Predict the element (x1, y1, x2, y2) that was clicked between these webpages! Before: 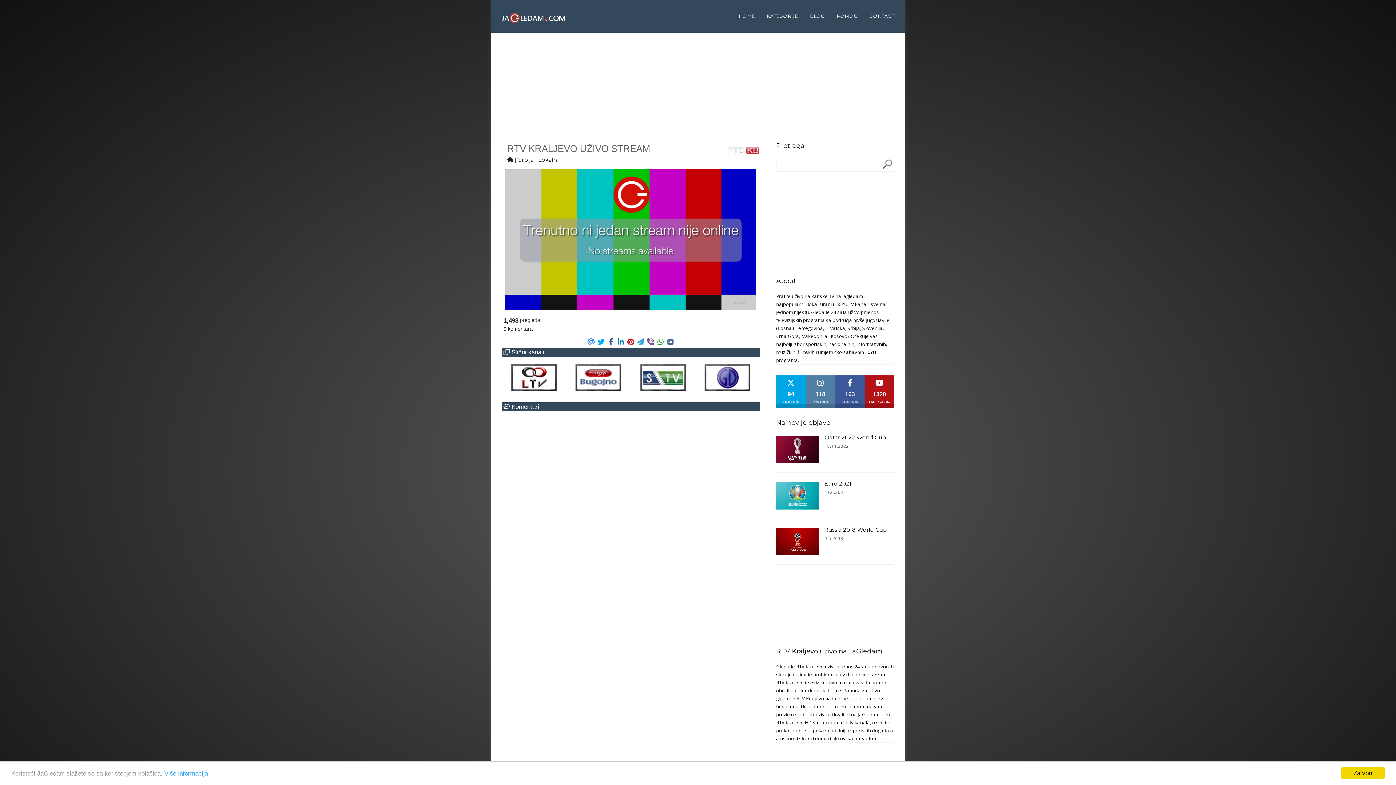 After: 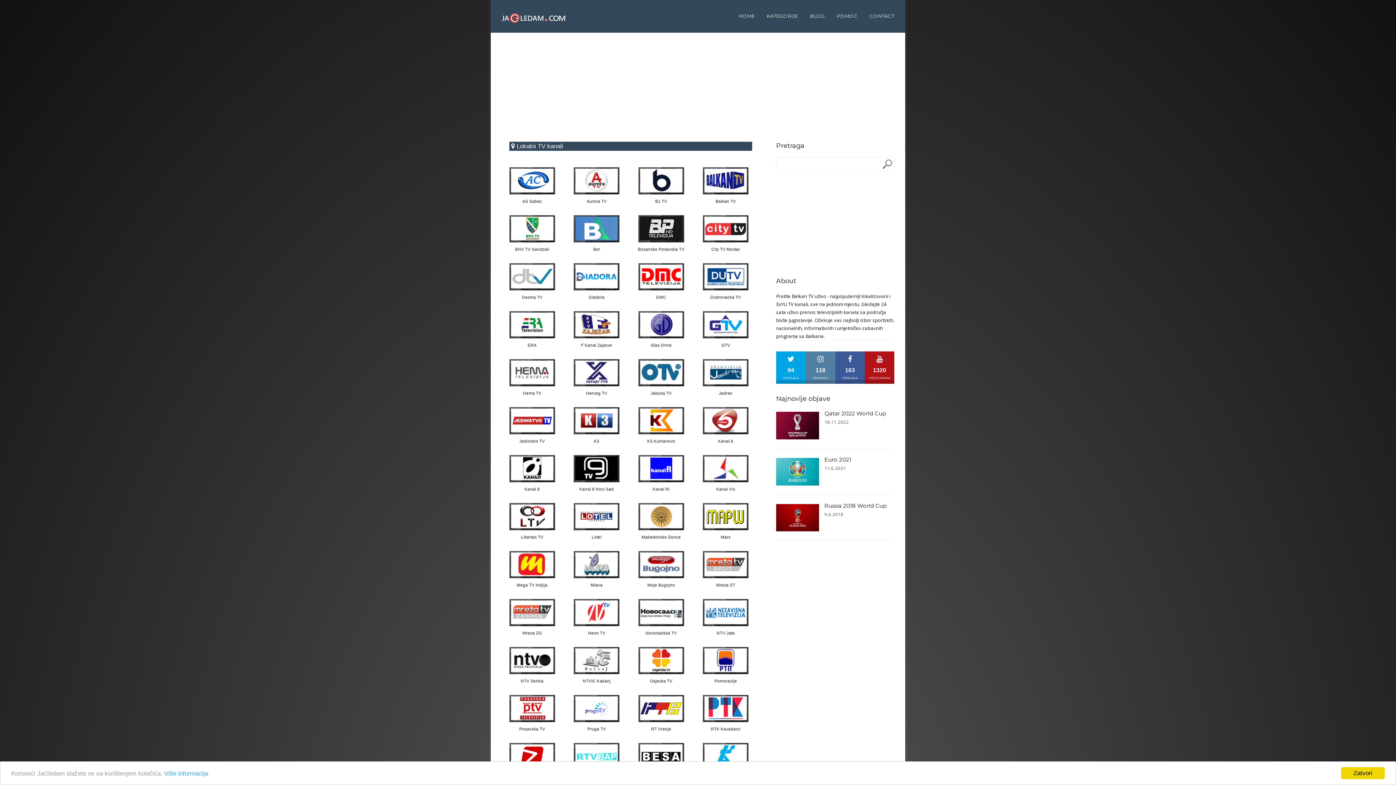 Action: bbox: (538, 156, 558, 163) label: Lokalni